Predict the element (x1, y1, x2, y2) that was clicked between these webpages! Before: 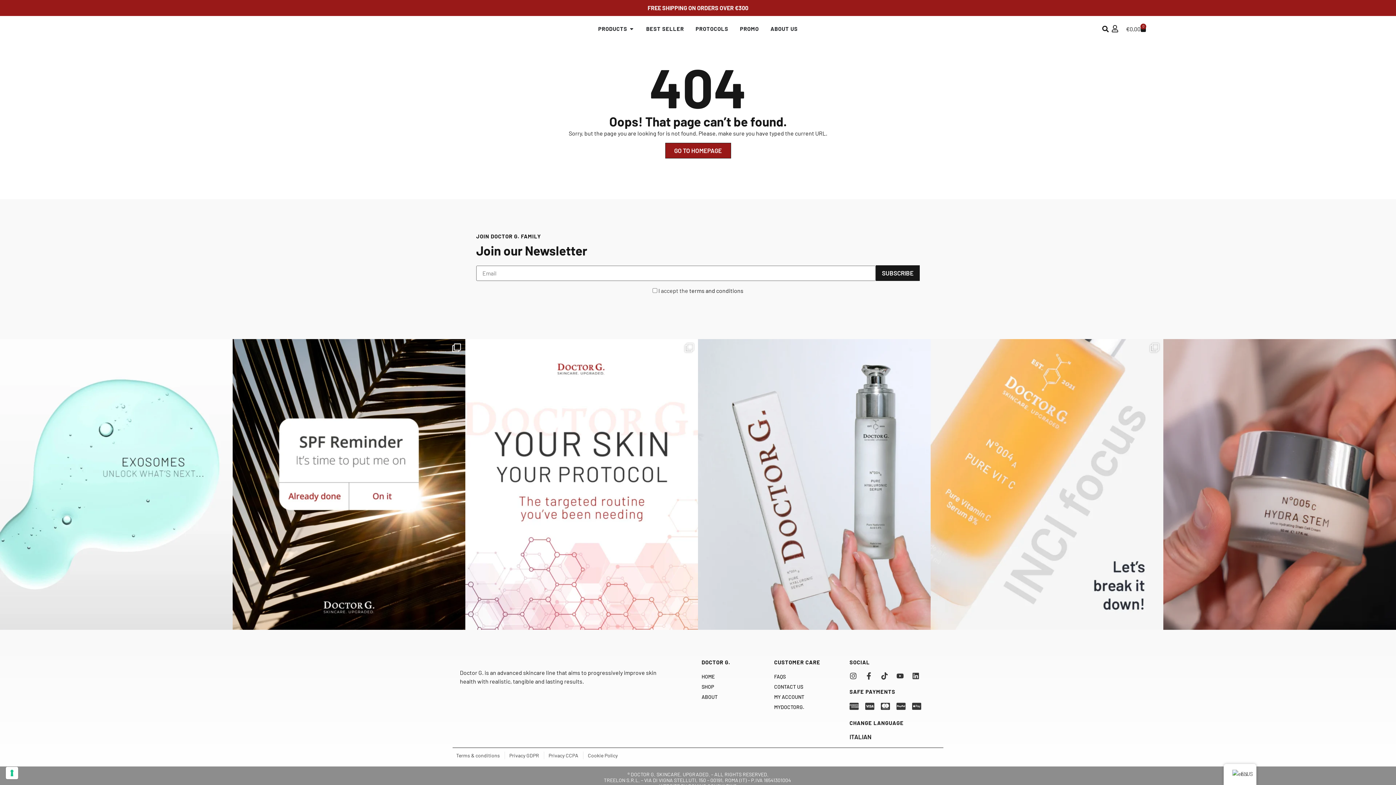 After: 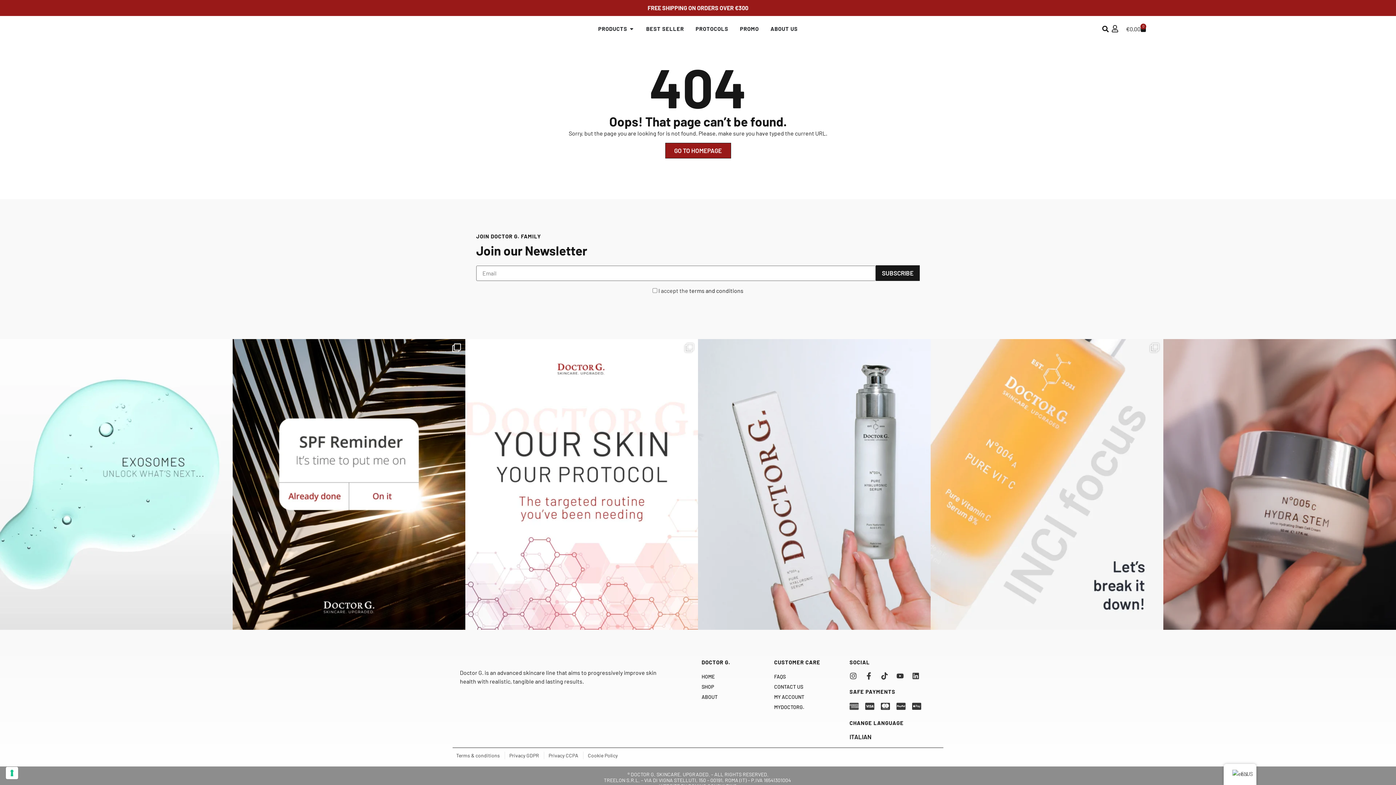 Action: bbox: (849, 702, 858, 711) label: Cc-amex